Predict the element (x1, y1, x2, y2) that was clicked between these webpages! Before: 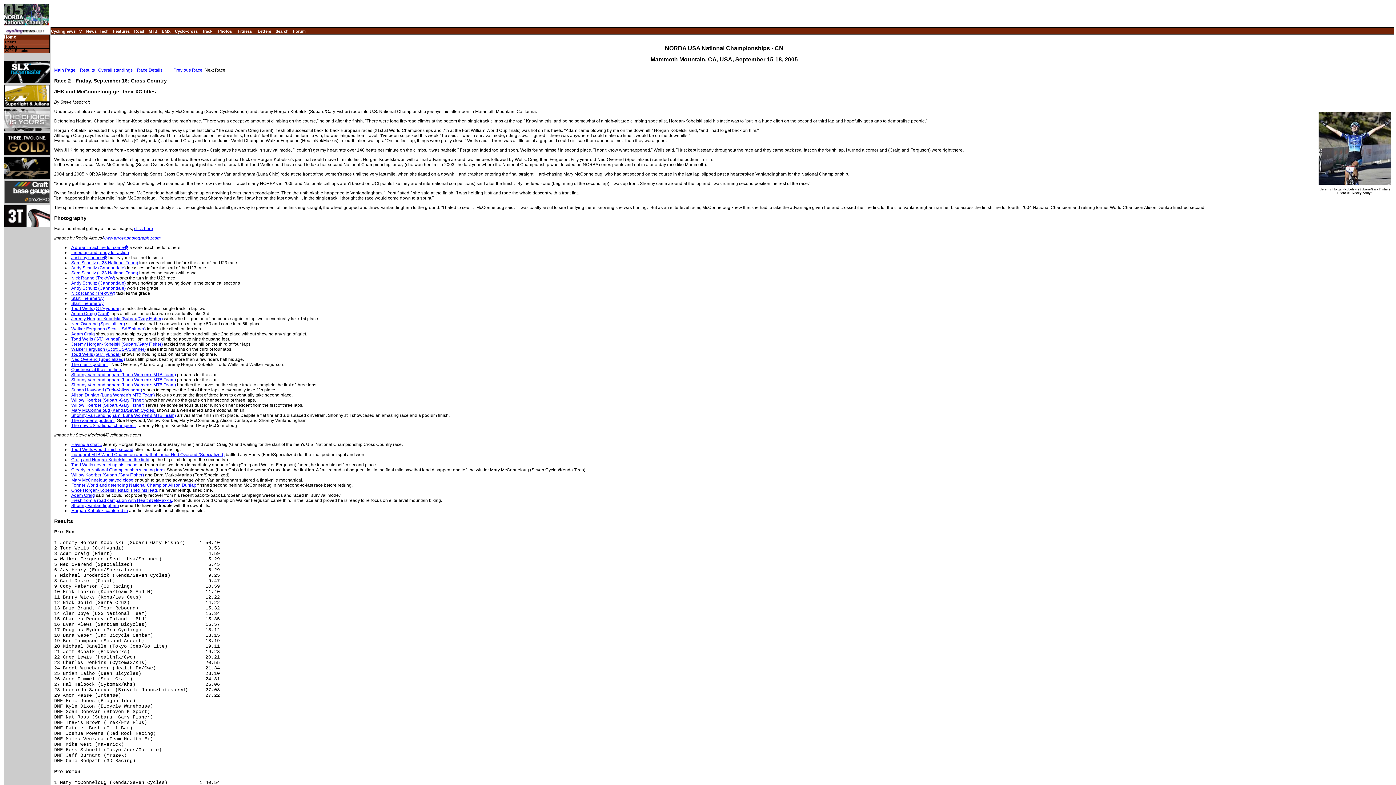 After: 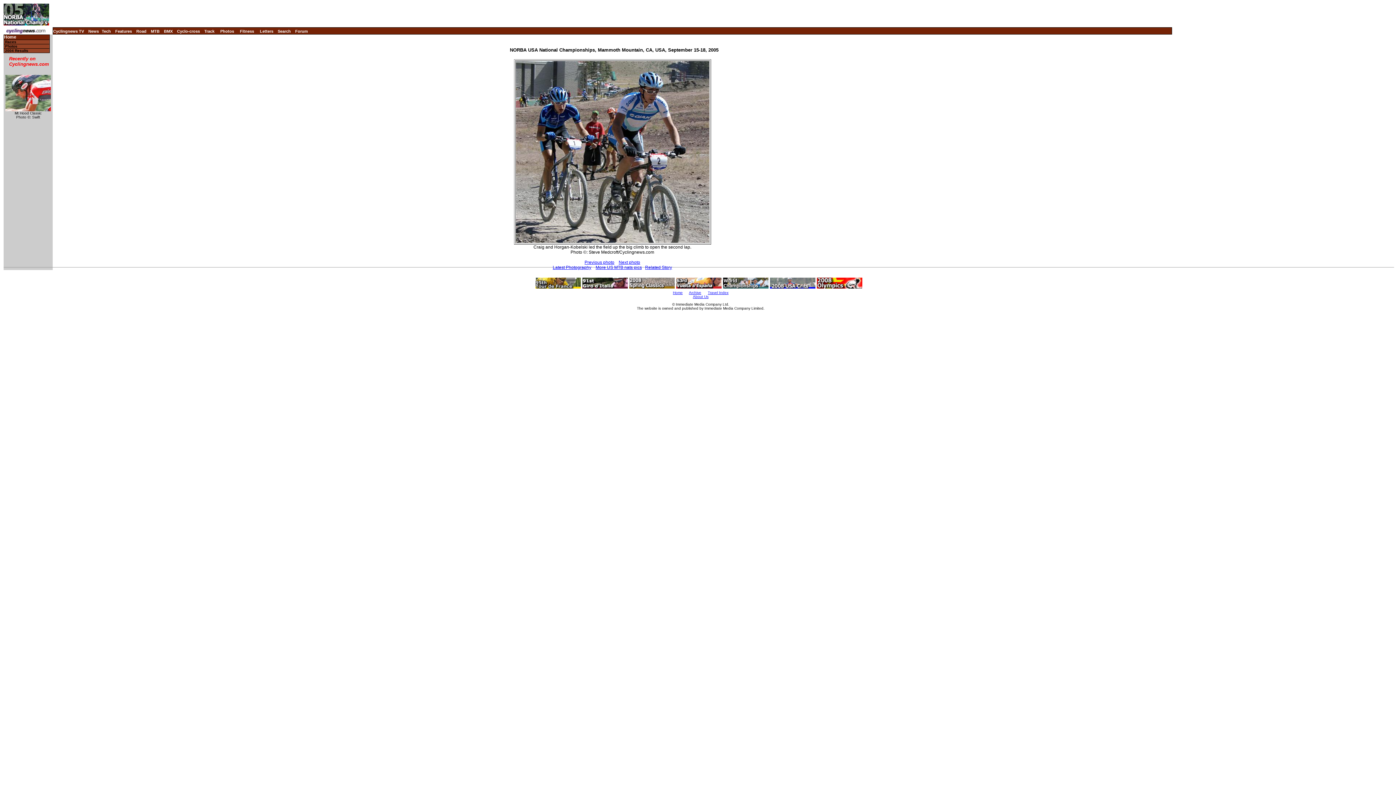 Action: label: Craig and Horgan-Kobelski led the field bbox: (71, 457, 149, 462)